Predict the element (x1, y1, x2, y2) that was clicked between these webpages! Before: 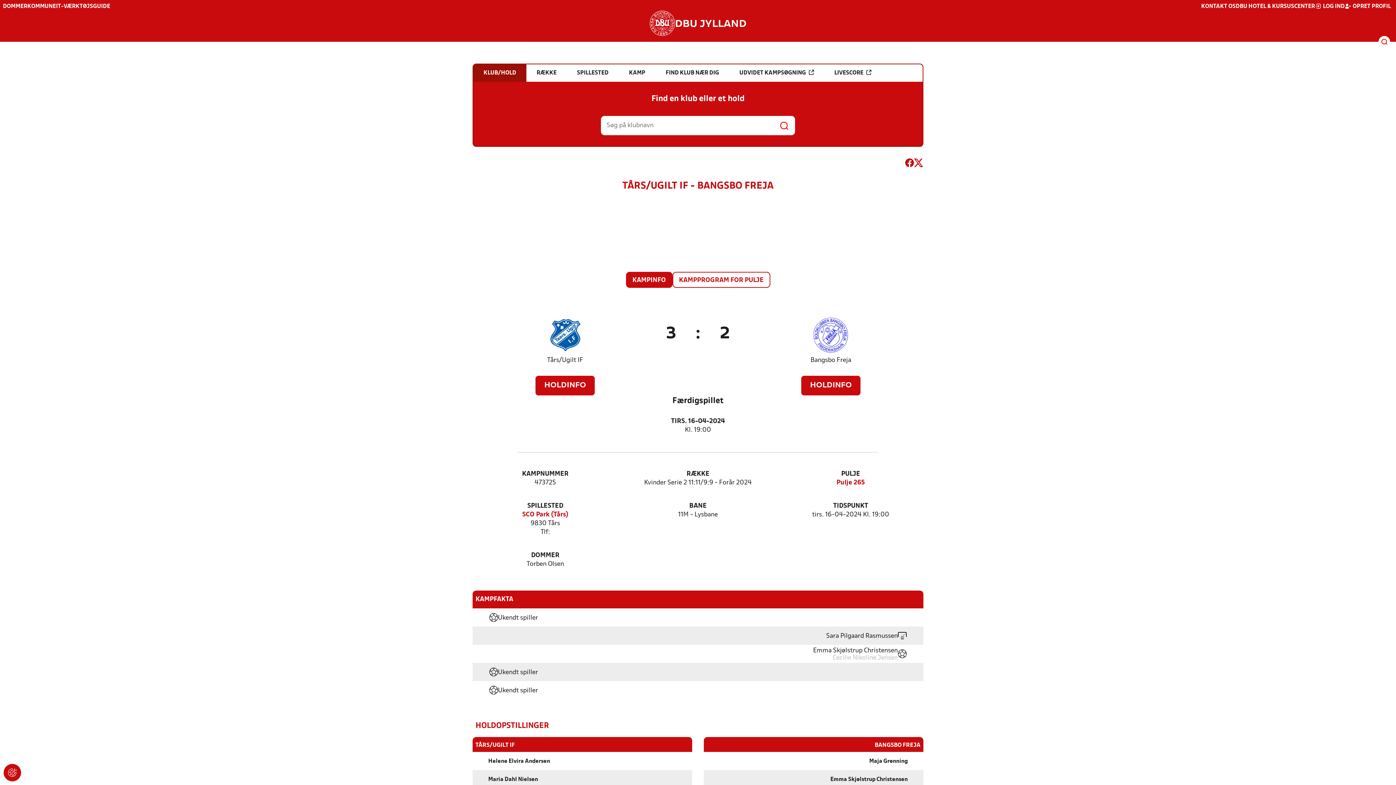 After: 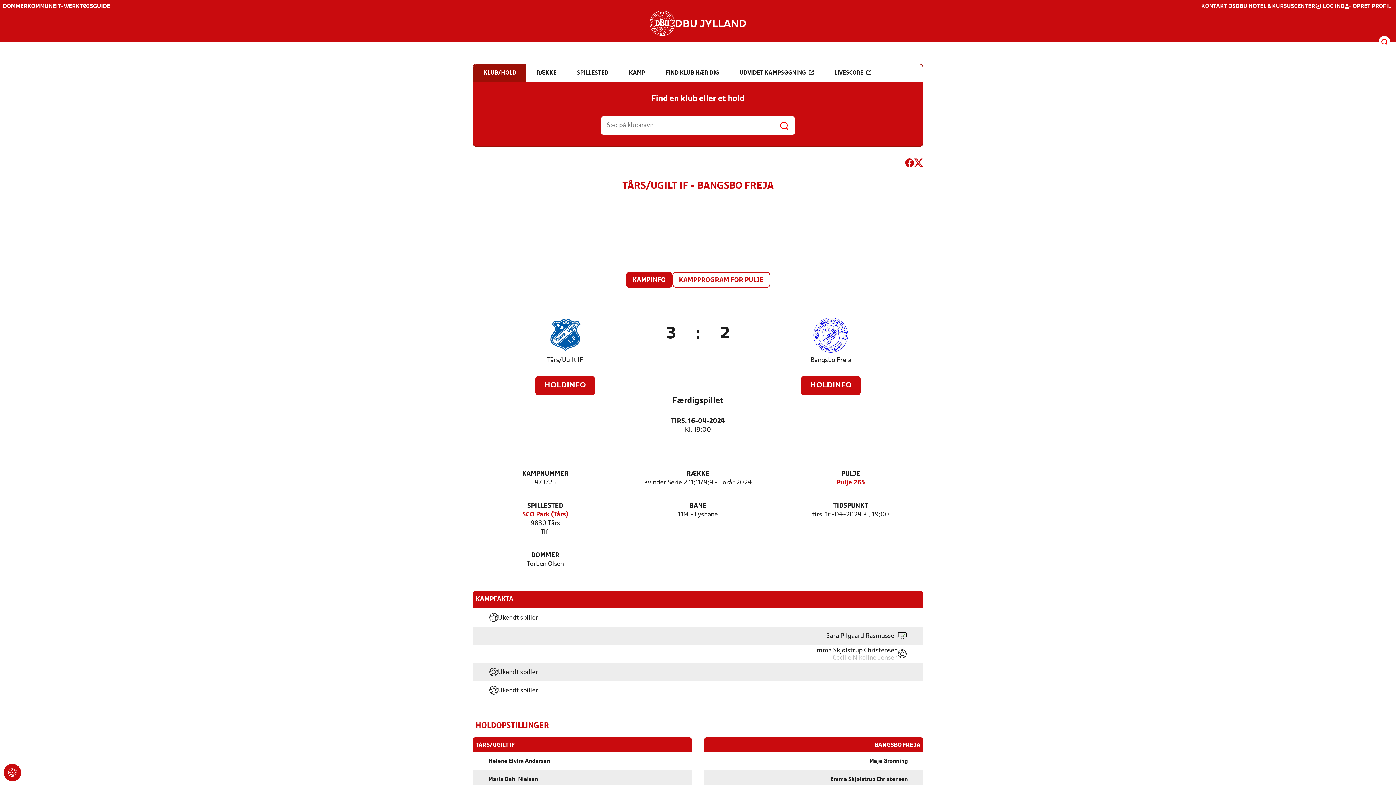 Action: label: KAMPINFO bbox: (626, 272, 671, 287)